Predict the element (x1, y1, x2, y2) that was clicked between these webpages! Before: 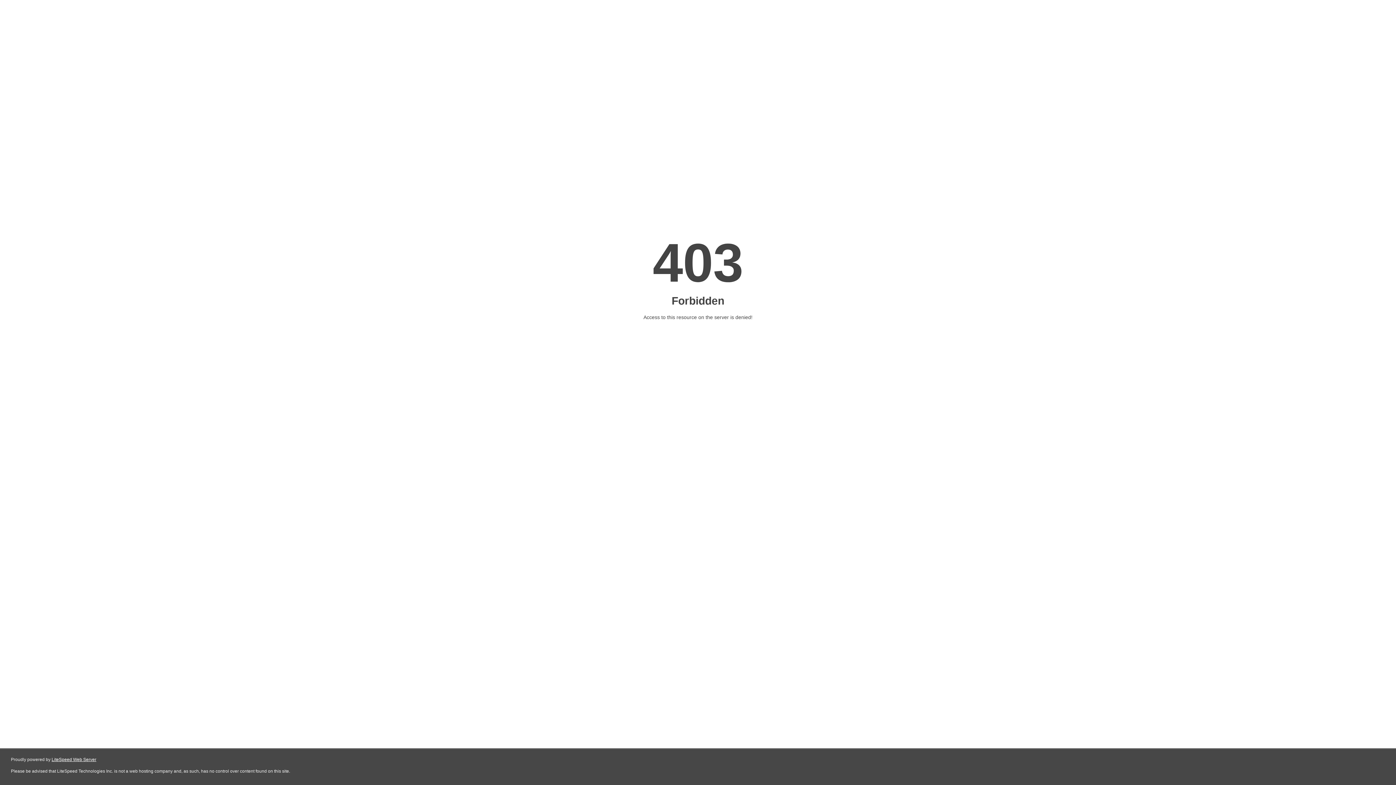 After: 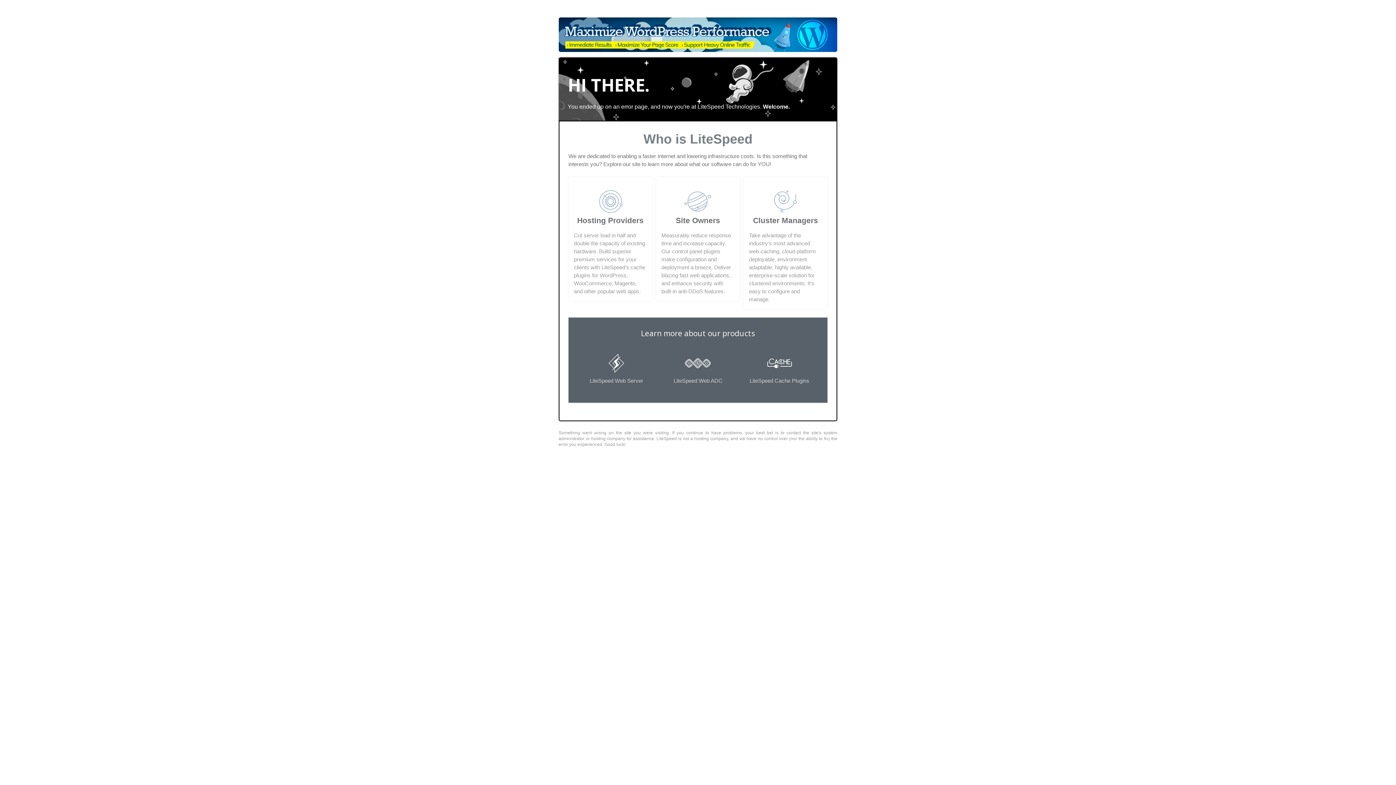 Action: bbox: (51, 757, 96, 762) label: LiteSpeed Web Server